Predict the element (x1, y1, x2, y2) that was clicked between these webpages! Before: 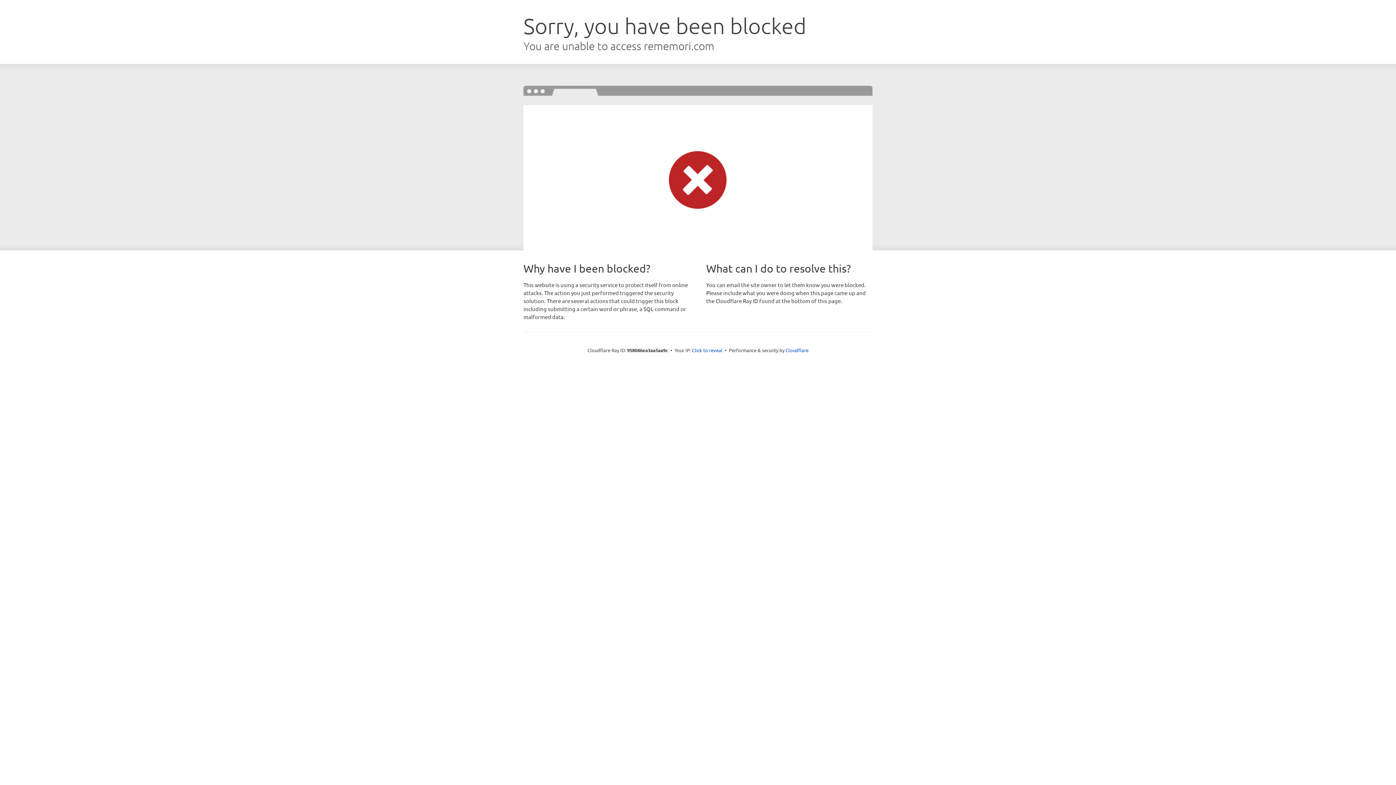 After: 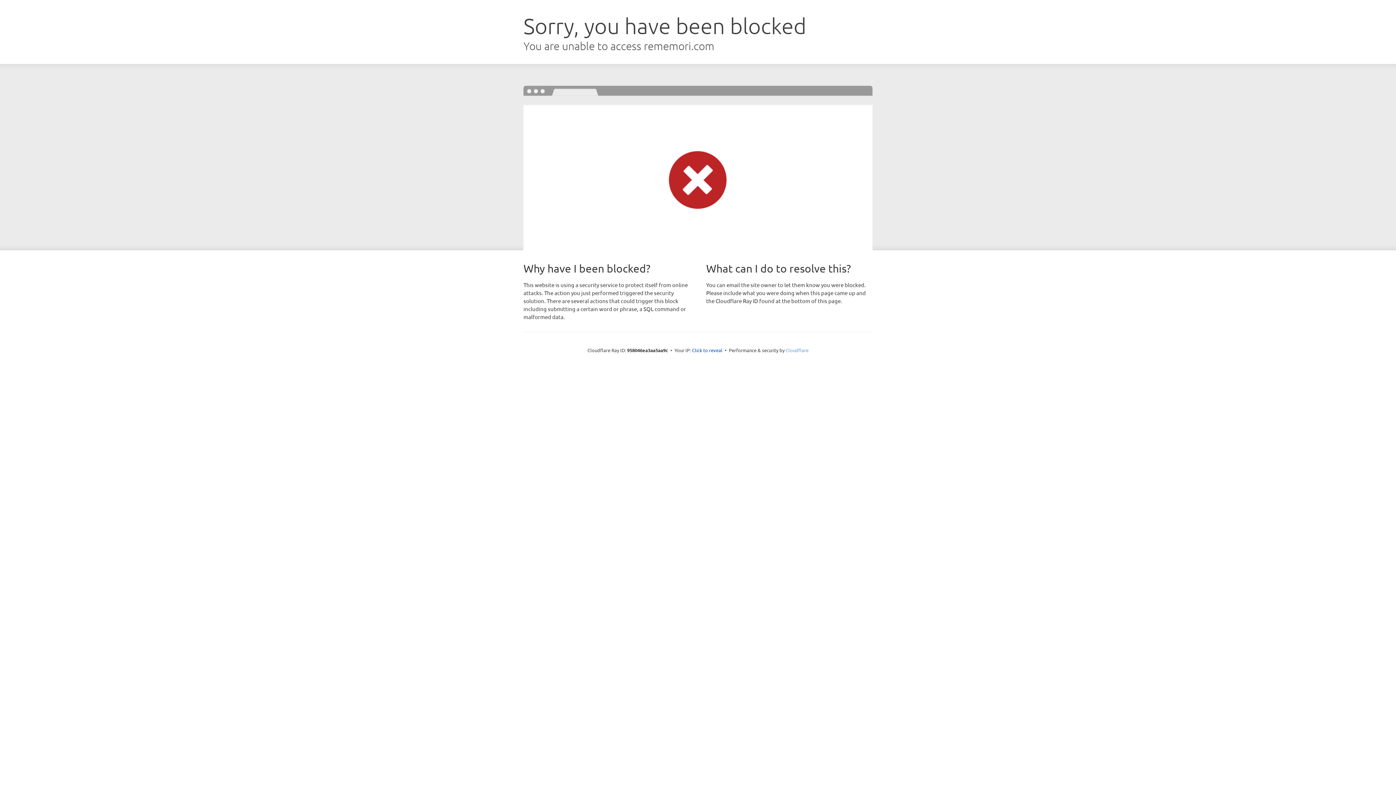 Action: label: Cloudflare bbox: (785, 347, 808, 353)